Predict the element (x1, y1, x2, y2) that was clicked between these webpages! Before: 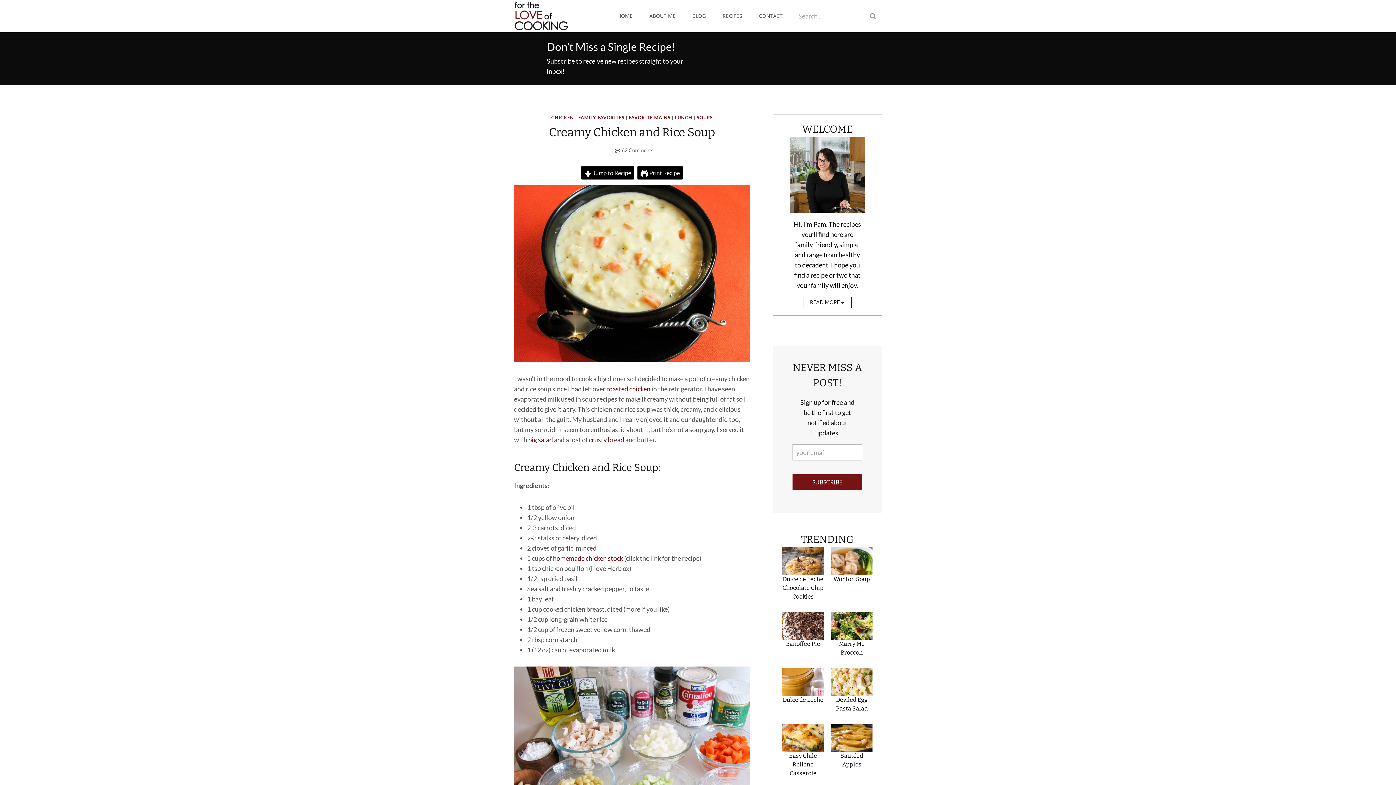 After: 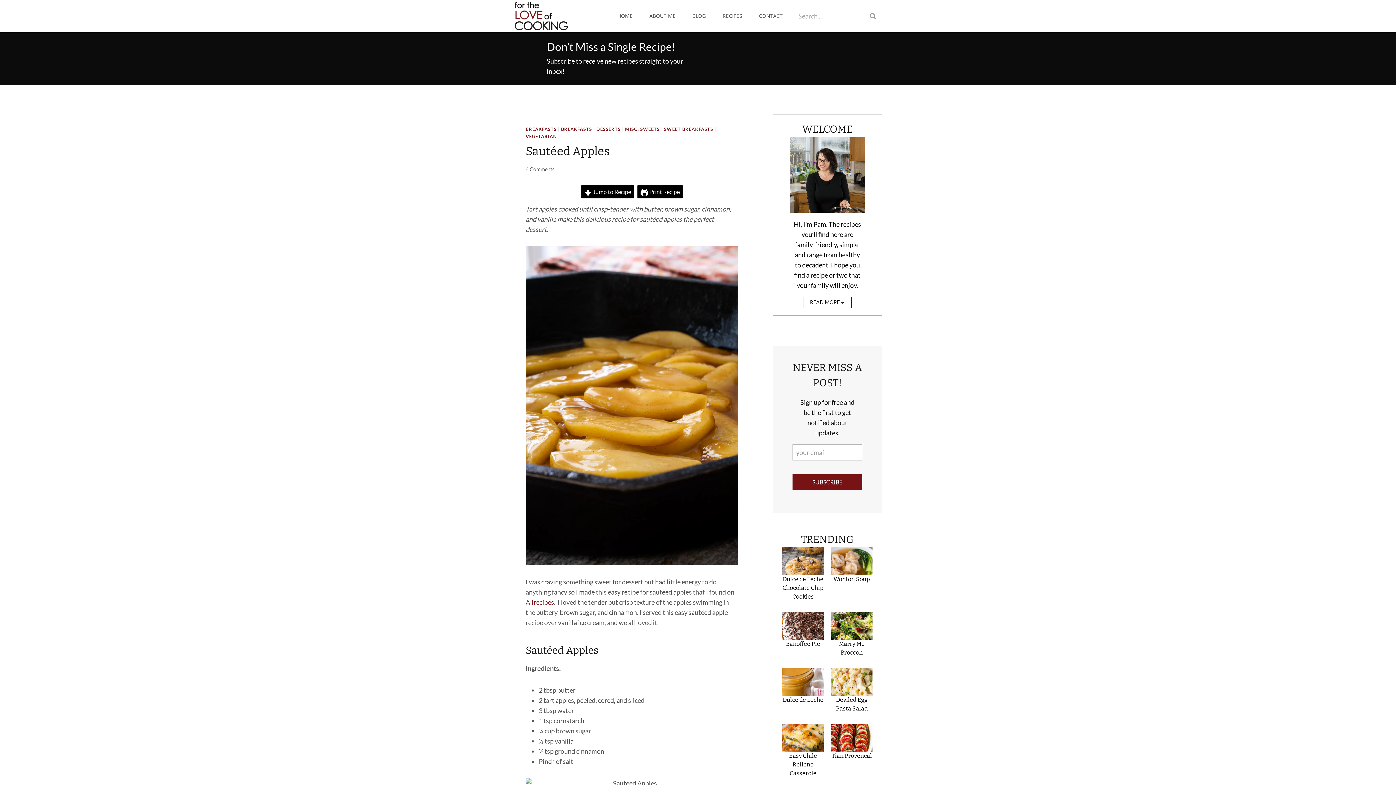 Action: label: Sautéed Apples bbox: (831, 752, 872, 769)